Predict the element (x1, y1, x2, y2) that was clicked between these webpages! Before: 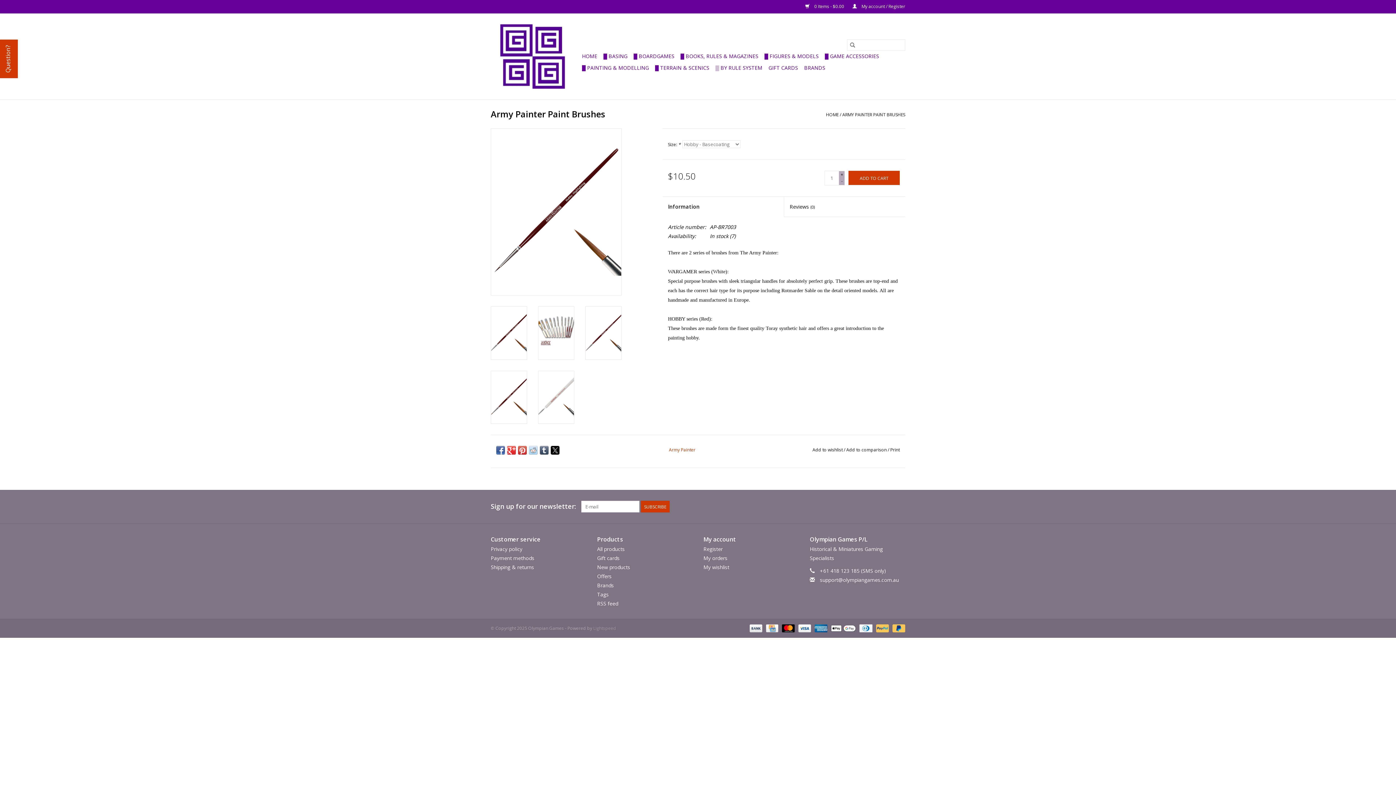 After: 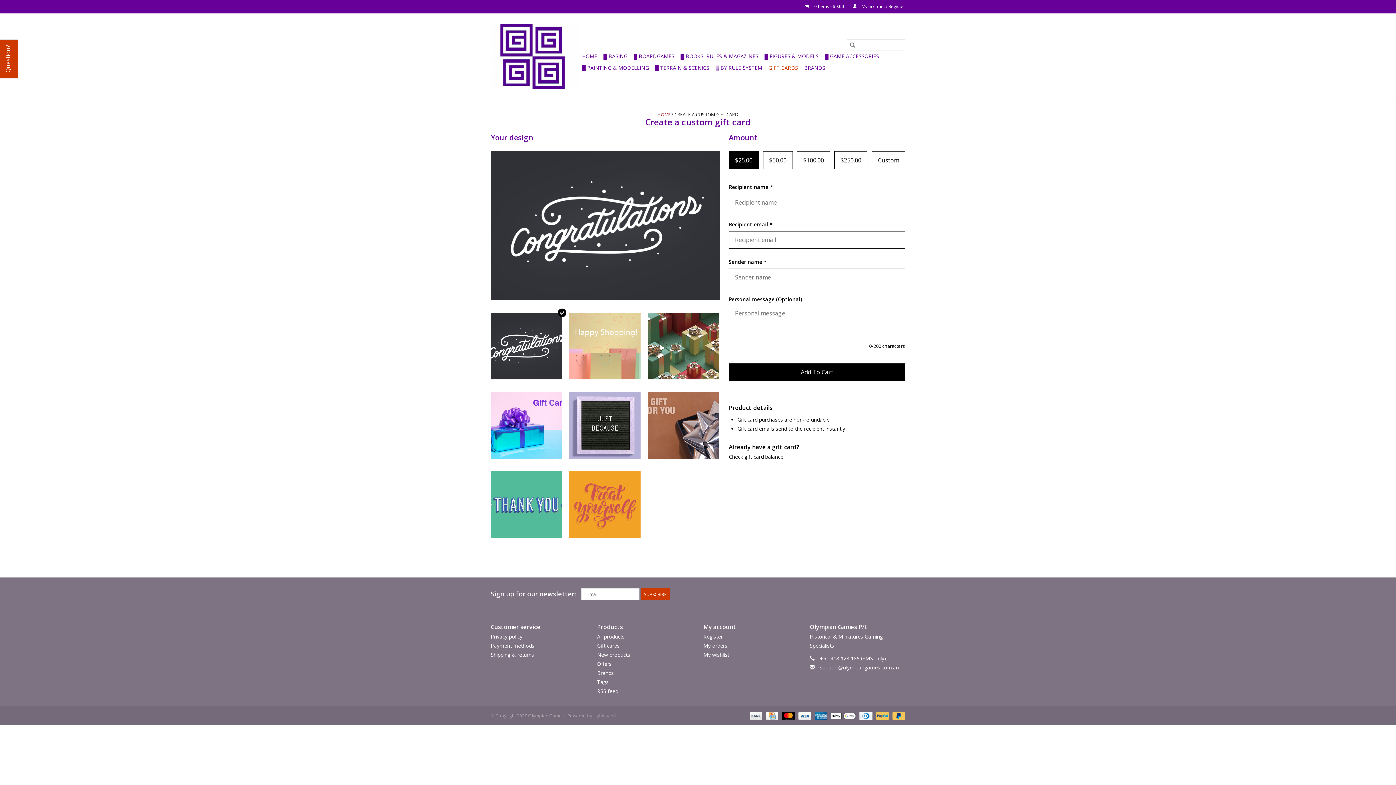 Action: label: GIFT CARDS bbox: (766, 62, 800, 73)